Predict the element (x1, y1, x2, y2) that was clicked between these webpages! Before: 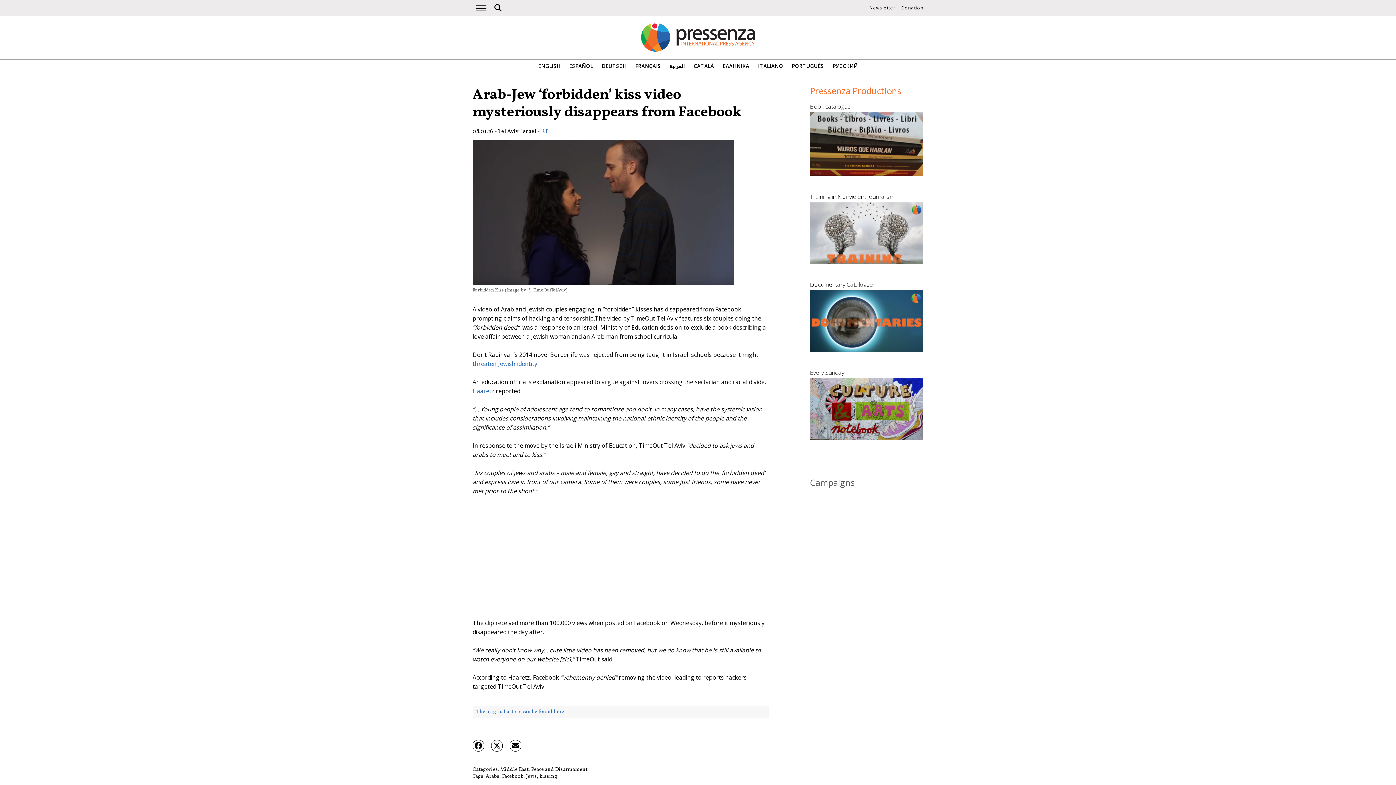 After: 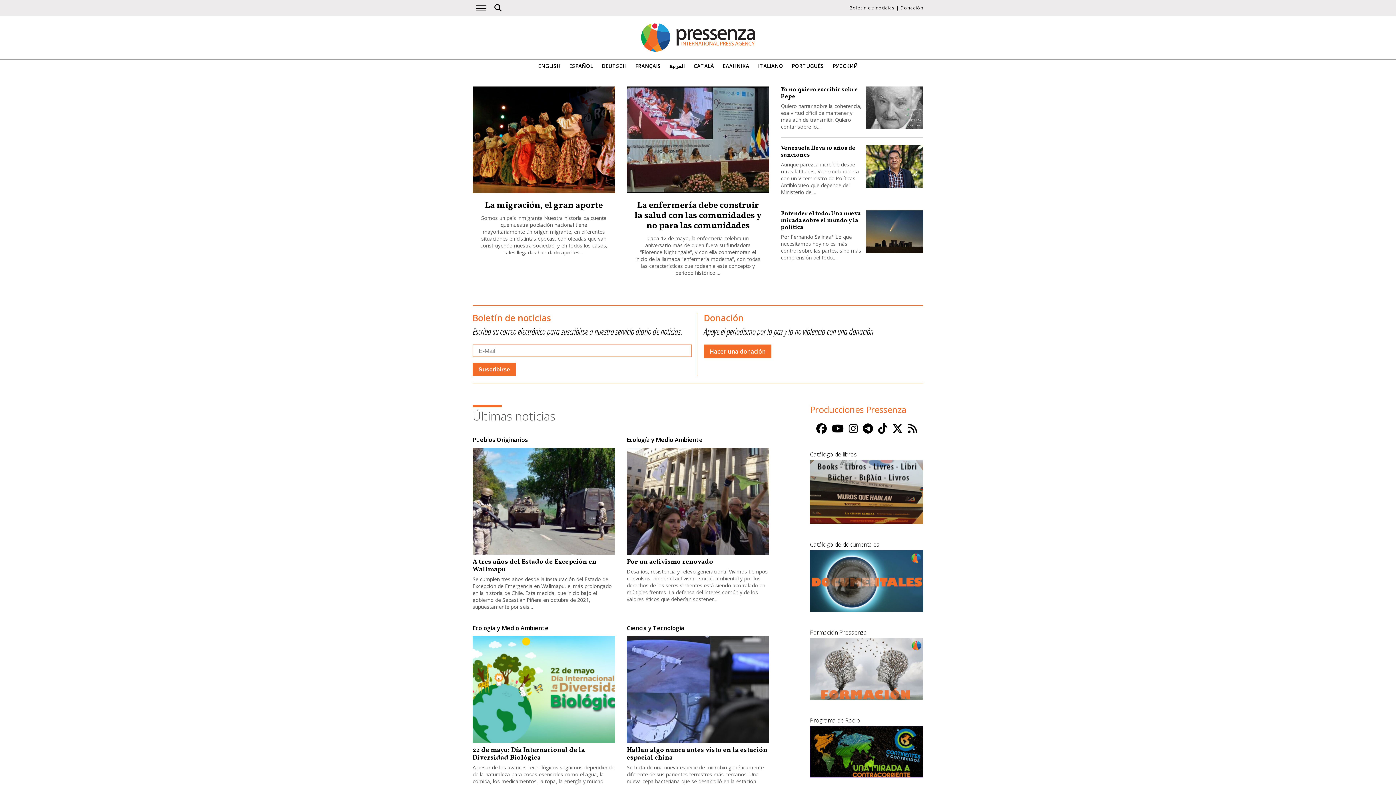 Action: bbox: (569, 63, 593, 69) label: ESPAÑOL